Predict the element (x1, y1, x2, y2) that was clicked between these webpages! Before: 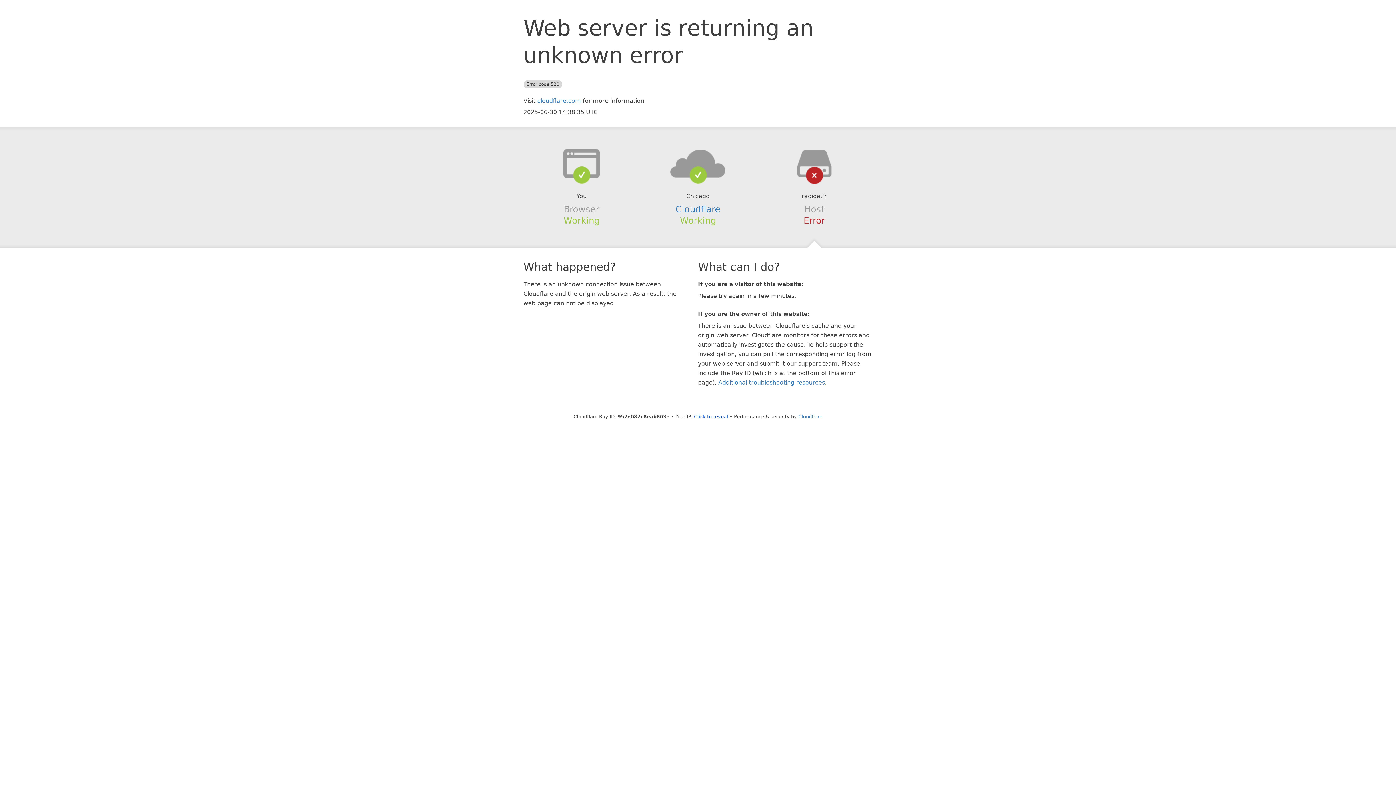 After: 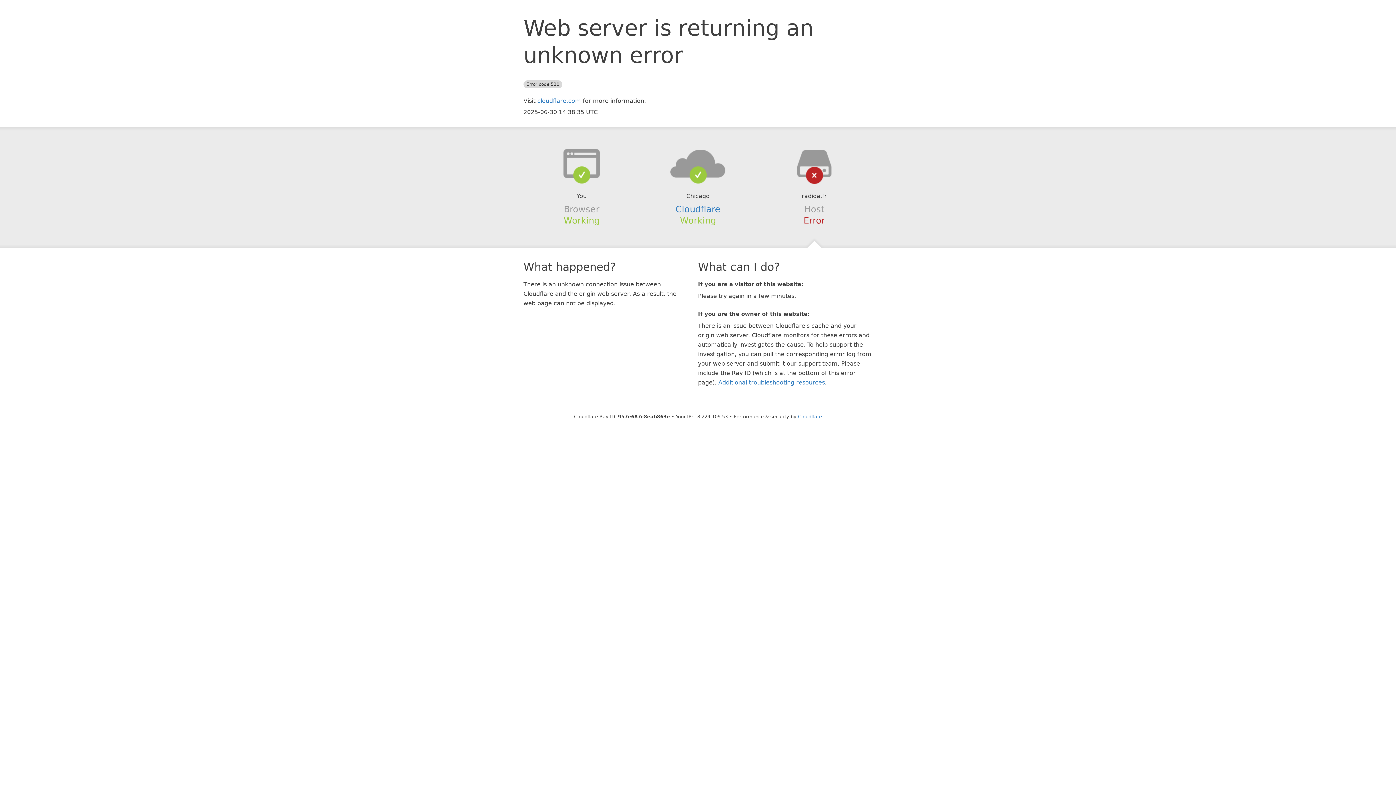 Action: bbox: (694, 414, 728, 419) label: Click to reveal